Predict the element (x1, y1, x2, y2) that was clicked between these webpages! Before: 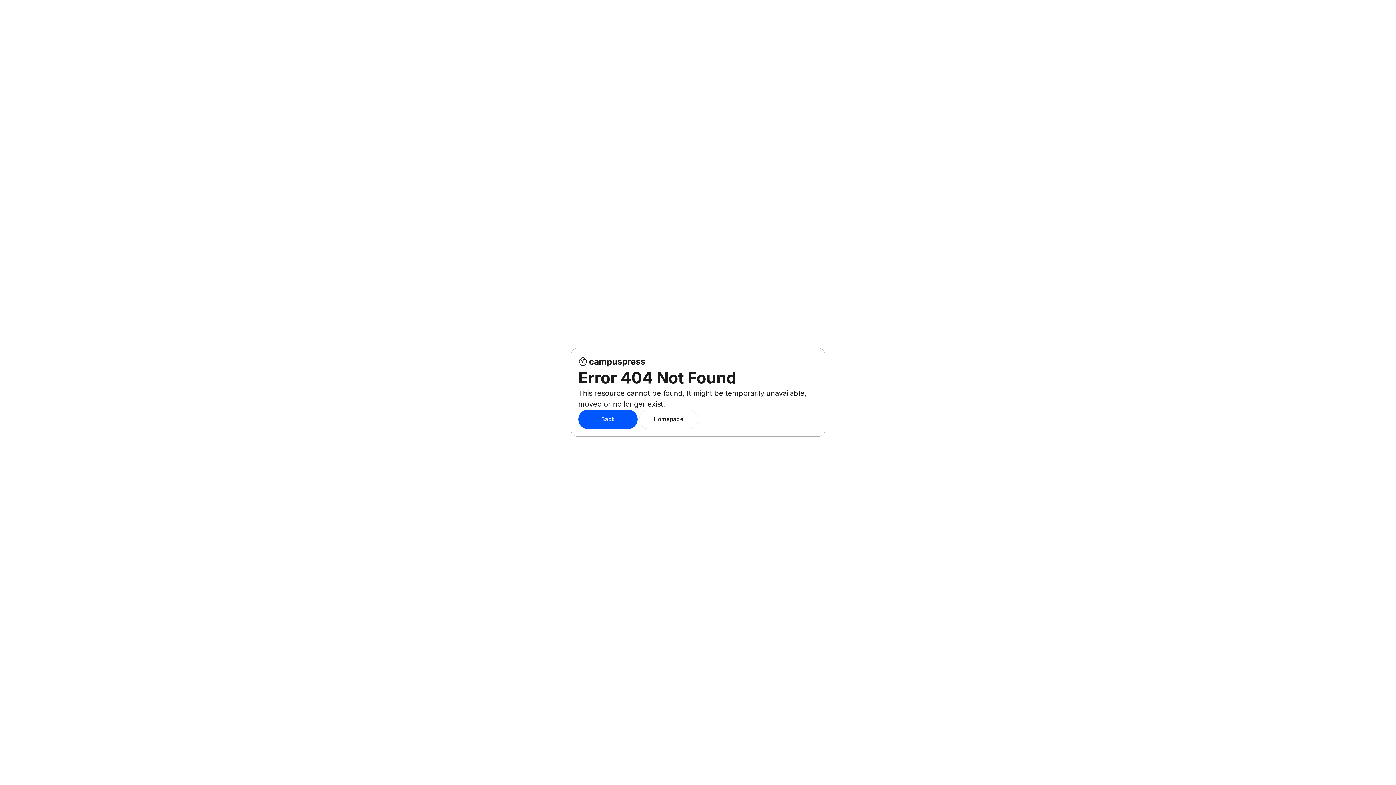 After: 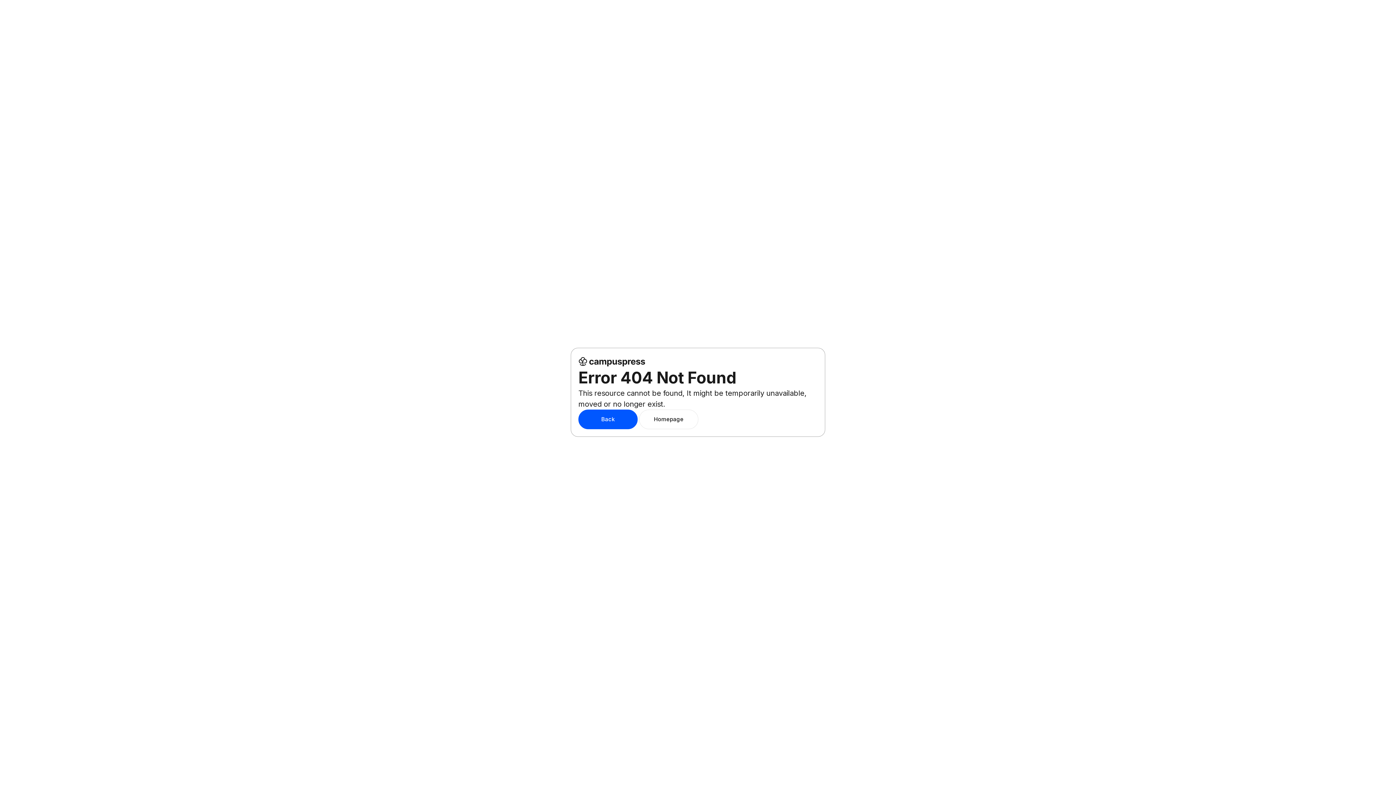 Action: label: Homepage bbox: (639, 409, 698, 429)